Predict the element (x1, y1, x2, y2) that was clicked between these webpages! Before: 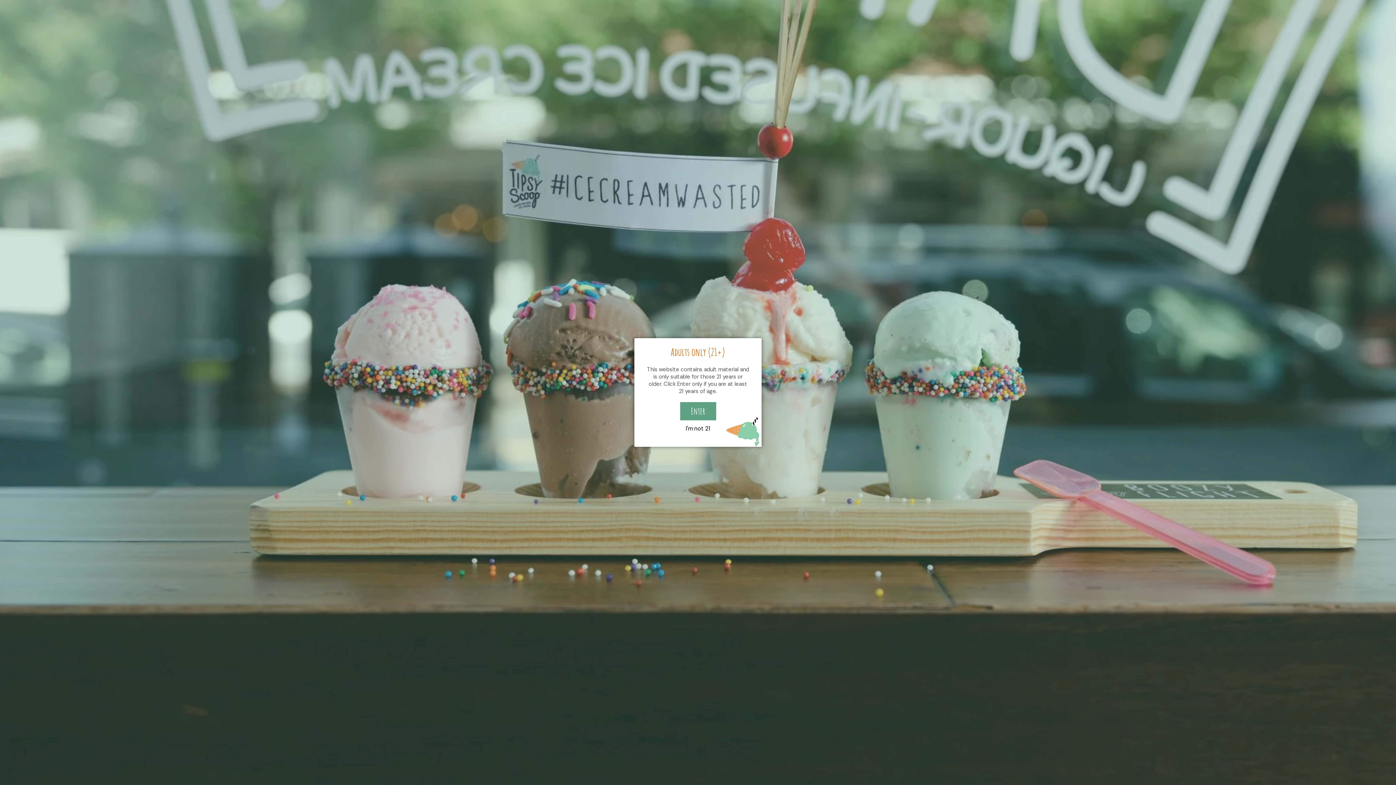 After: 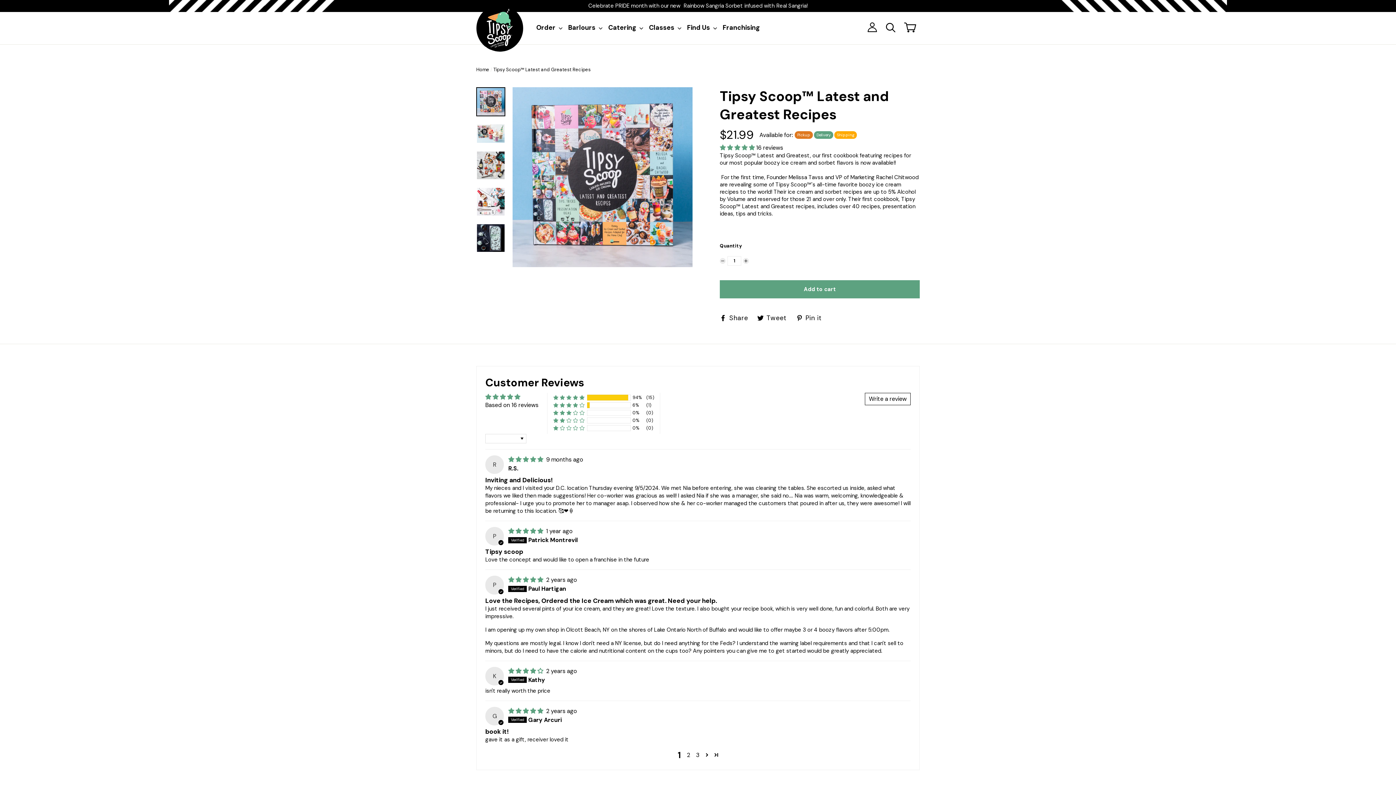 Action: bbox: (680, 402, 716, 420) label: Enter